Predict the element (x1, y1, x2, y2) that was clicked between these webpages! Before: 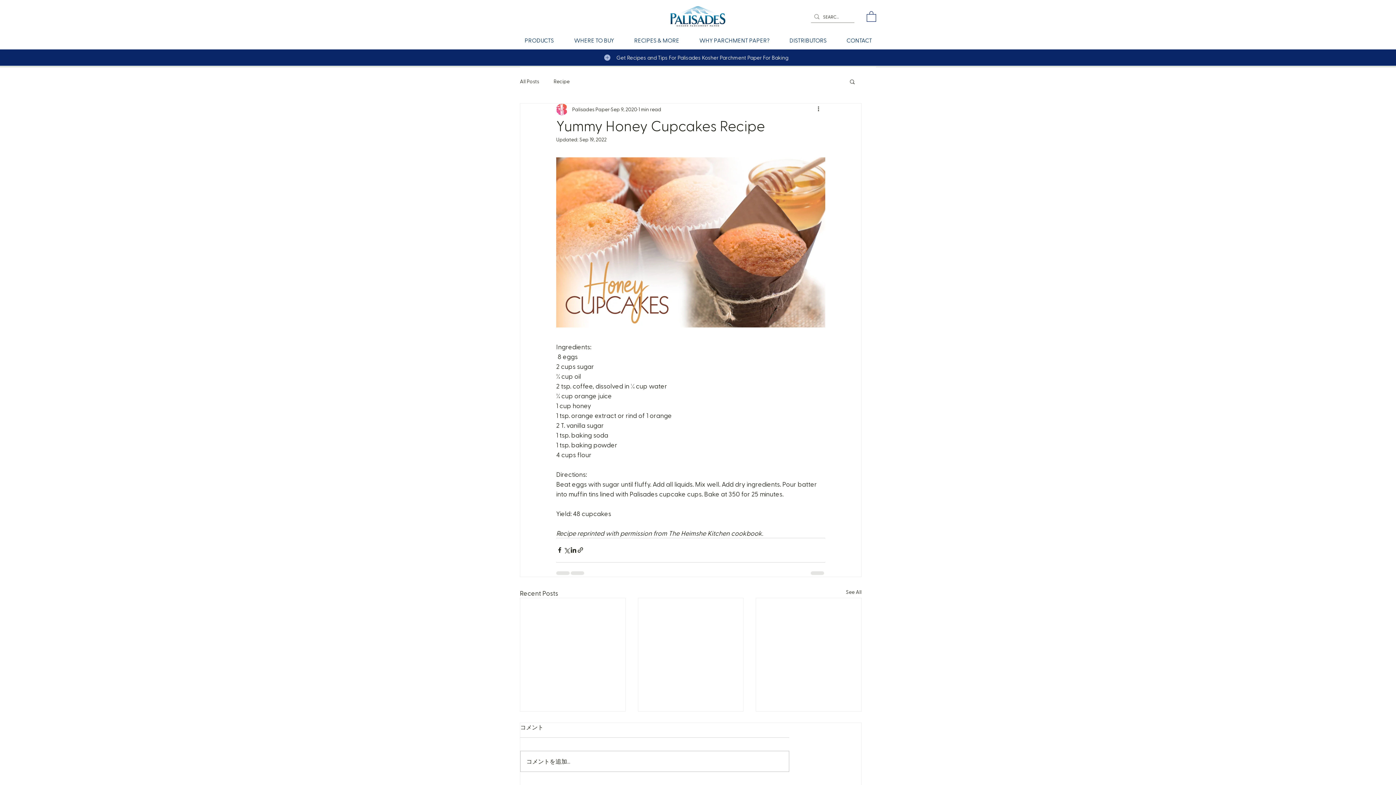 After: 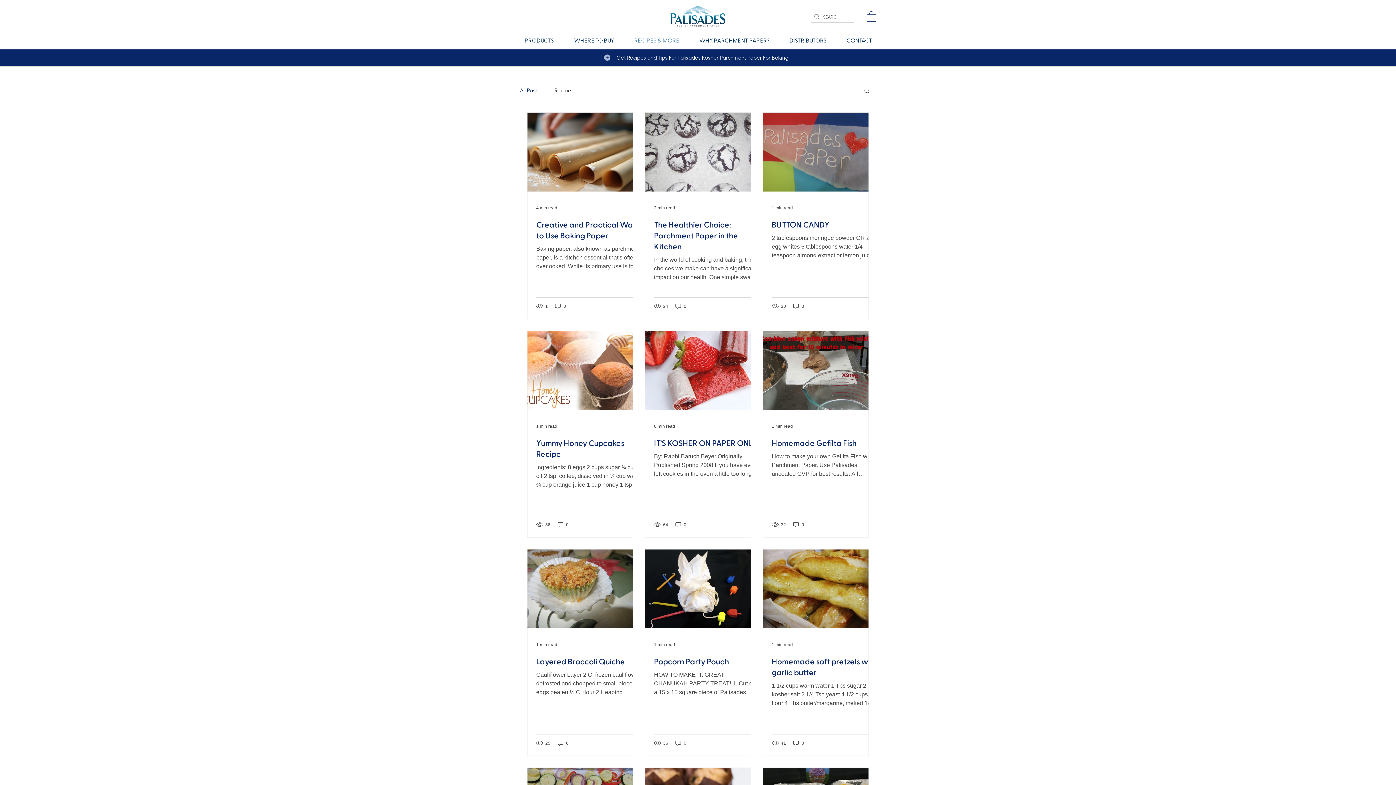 Action: bbox: (624, 33, 689, 46) label: RECIPES & MORE